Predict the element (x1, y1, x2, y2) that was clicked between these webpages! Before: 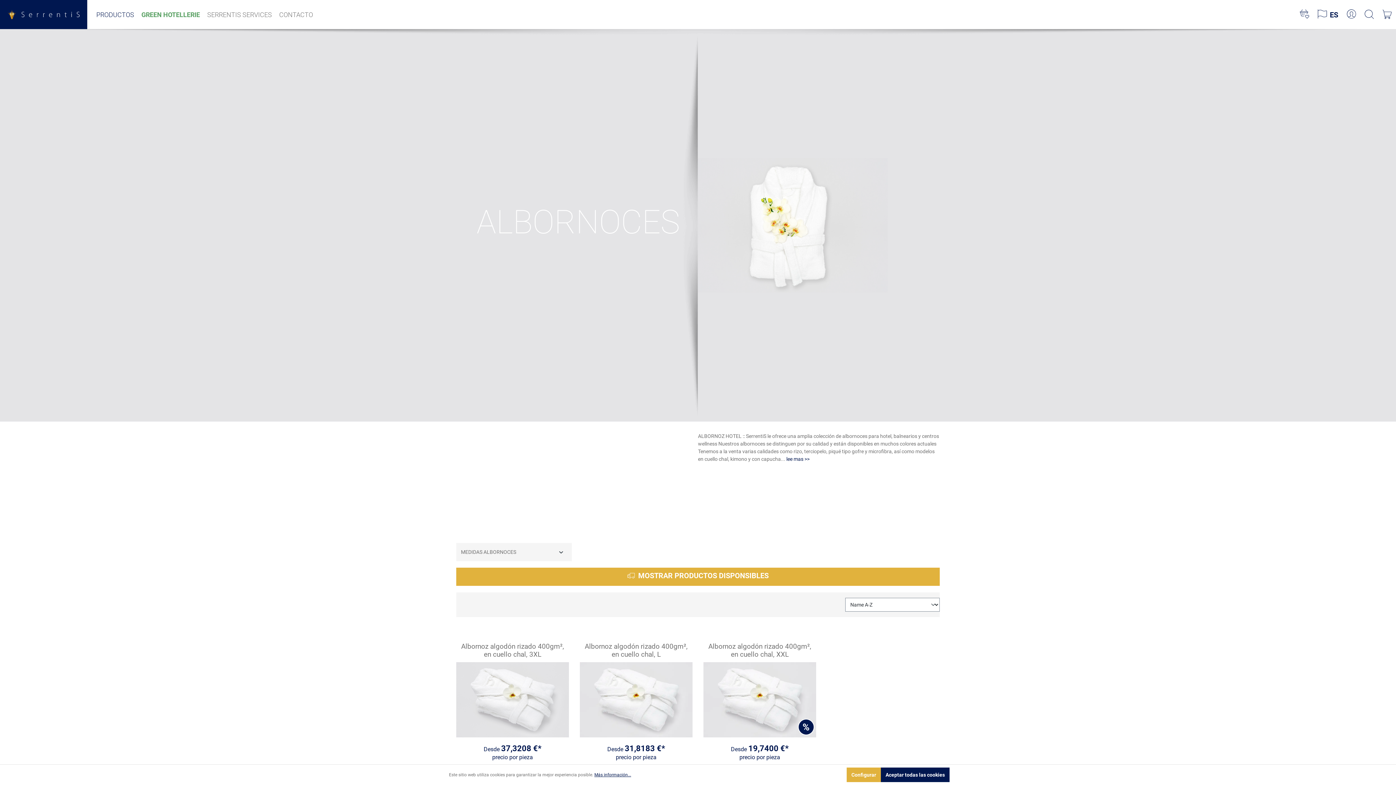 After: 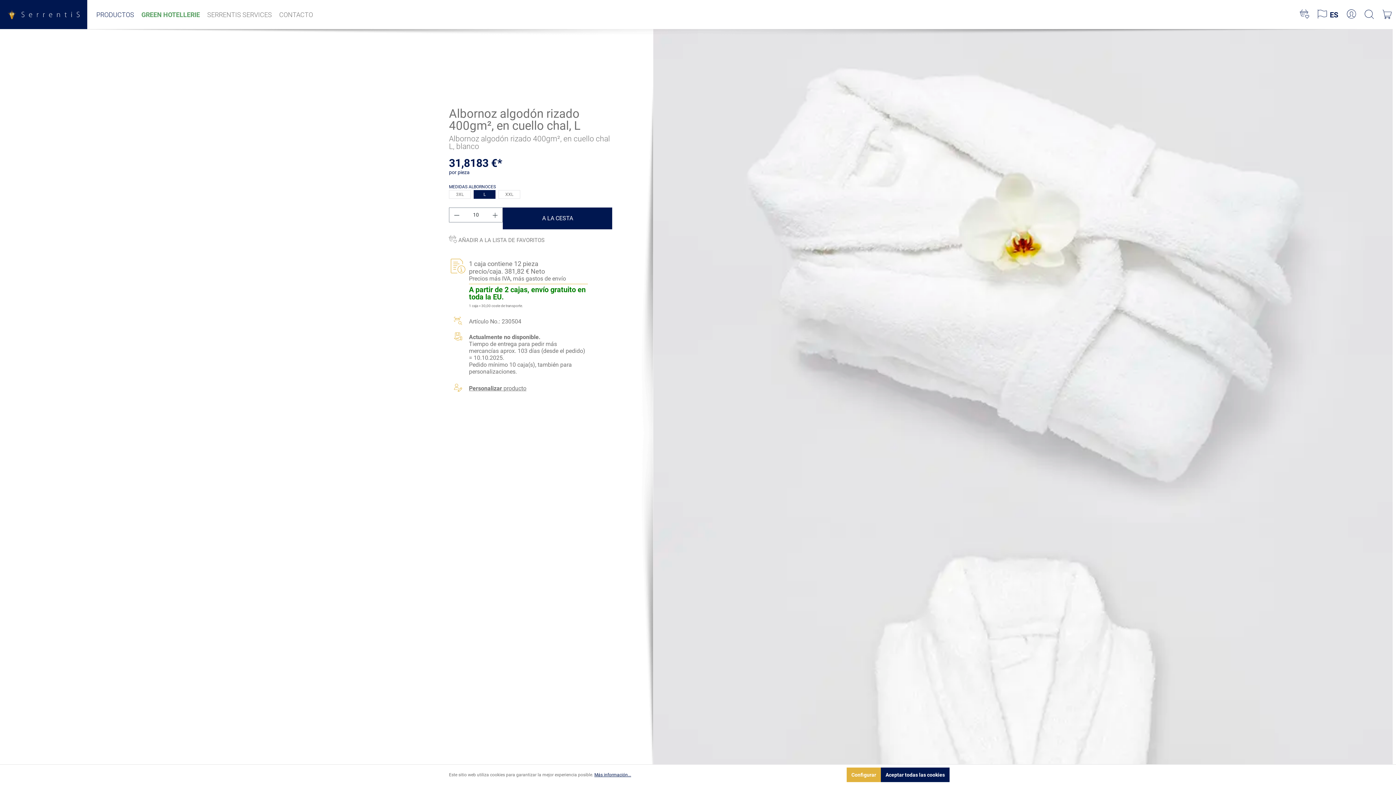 Action: bbox: (580, 662, 692, 738)